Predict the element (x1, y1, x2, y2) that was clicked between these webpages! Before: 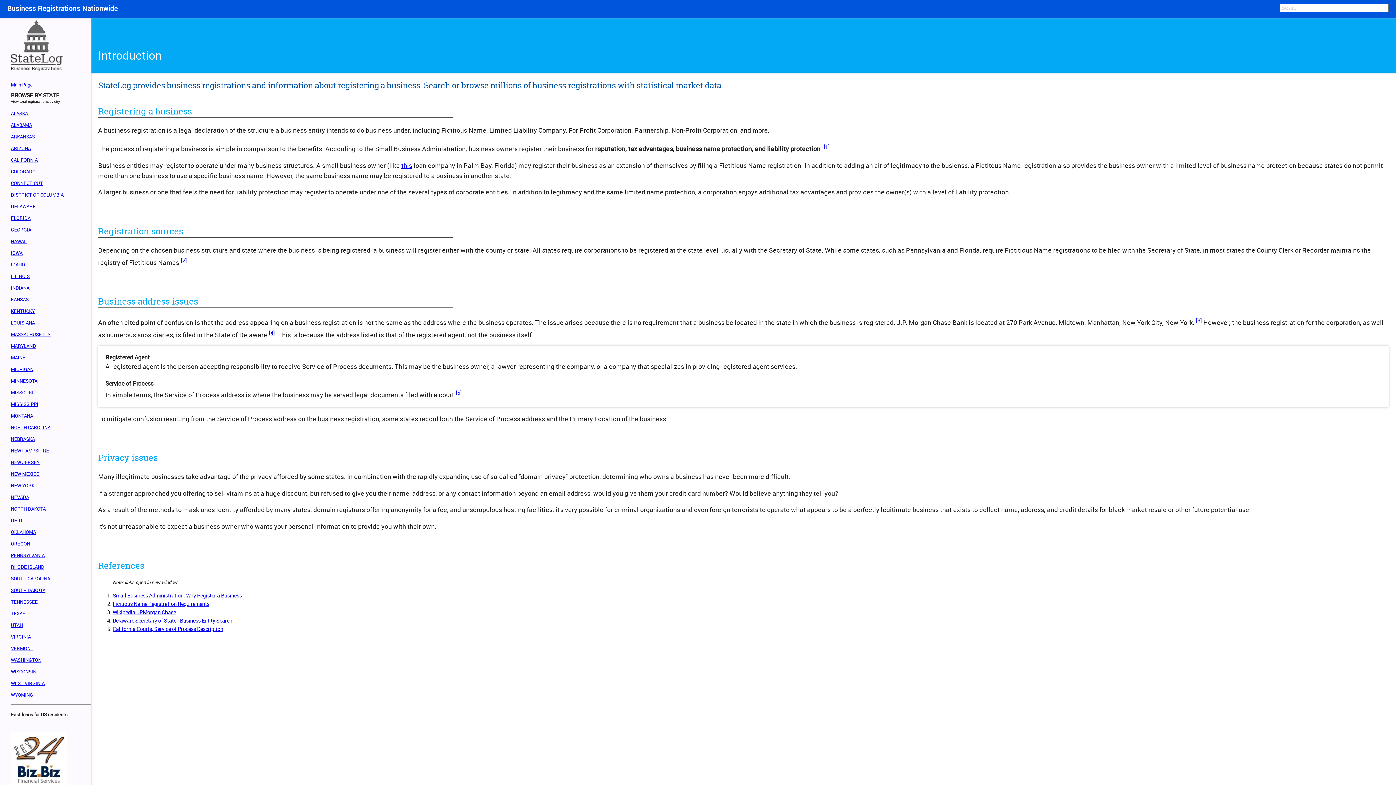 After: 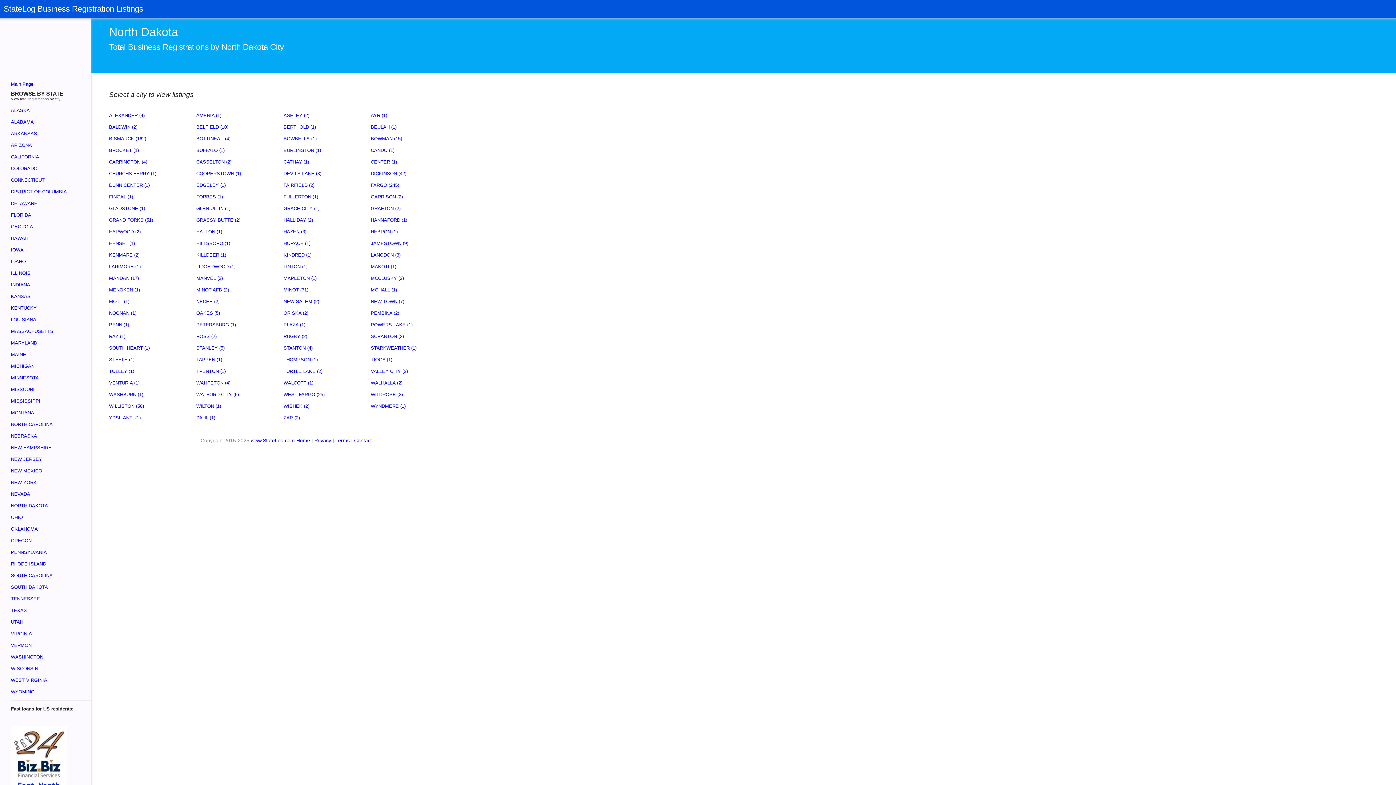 Action: label: NORTH DAKOTA bbox: (10, 505, 45, 512)